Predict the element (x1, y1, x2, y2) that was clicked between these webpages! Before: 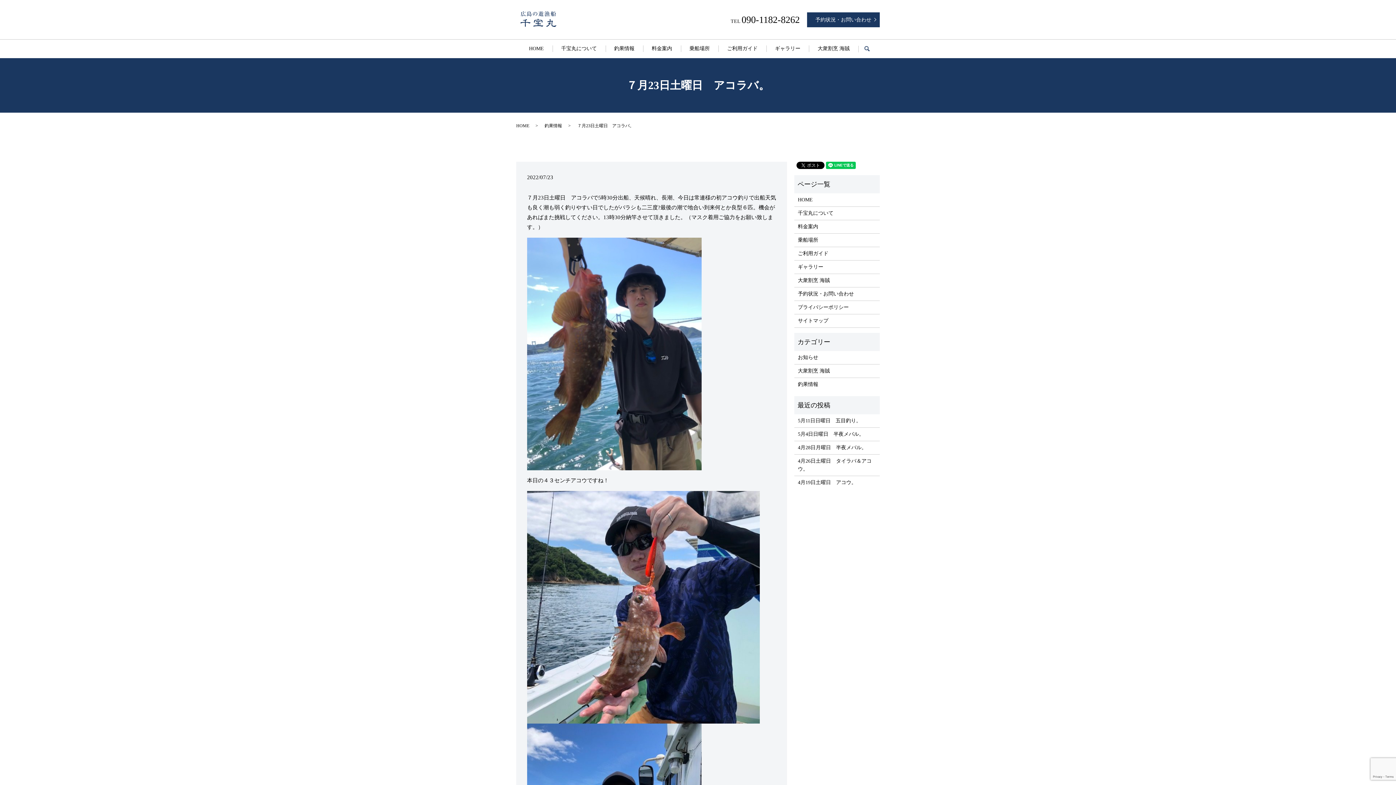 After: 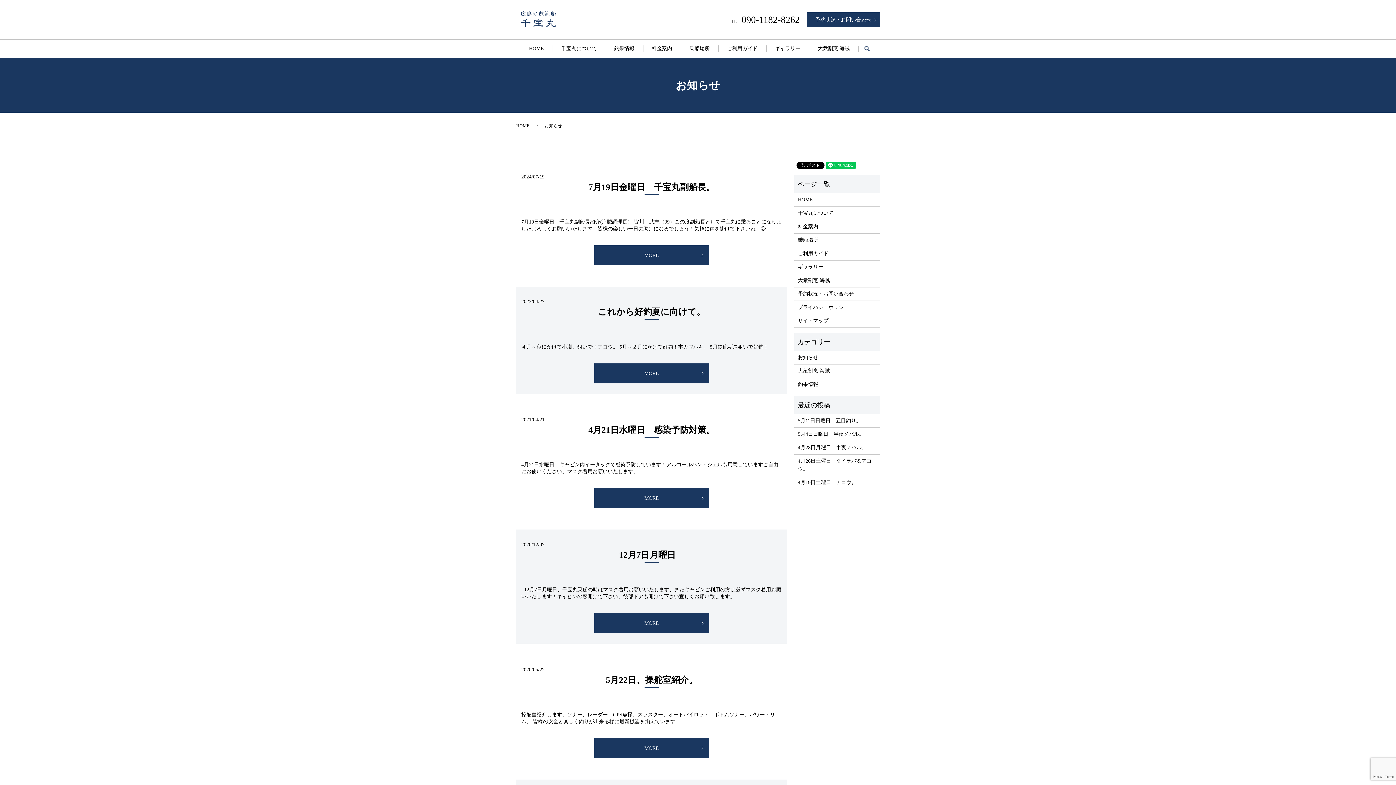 Action: bbox: (798, 353, 876, 361) label: お知らせ